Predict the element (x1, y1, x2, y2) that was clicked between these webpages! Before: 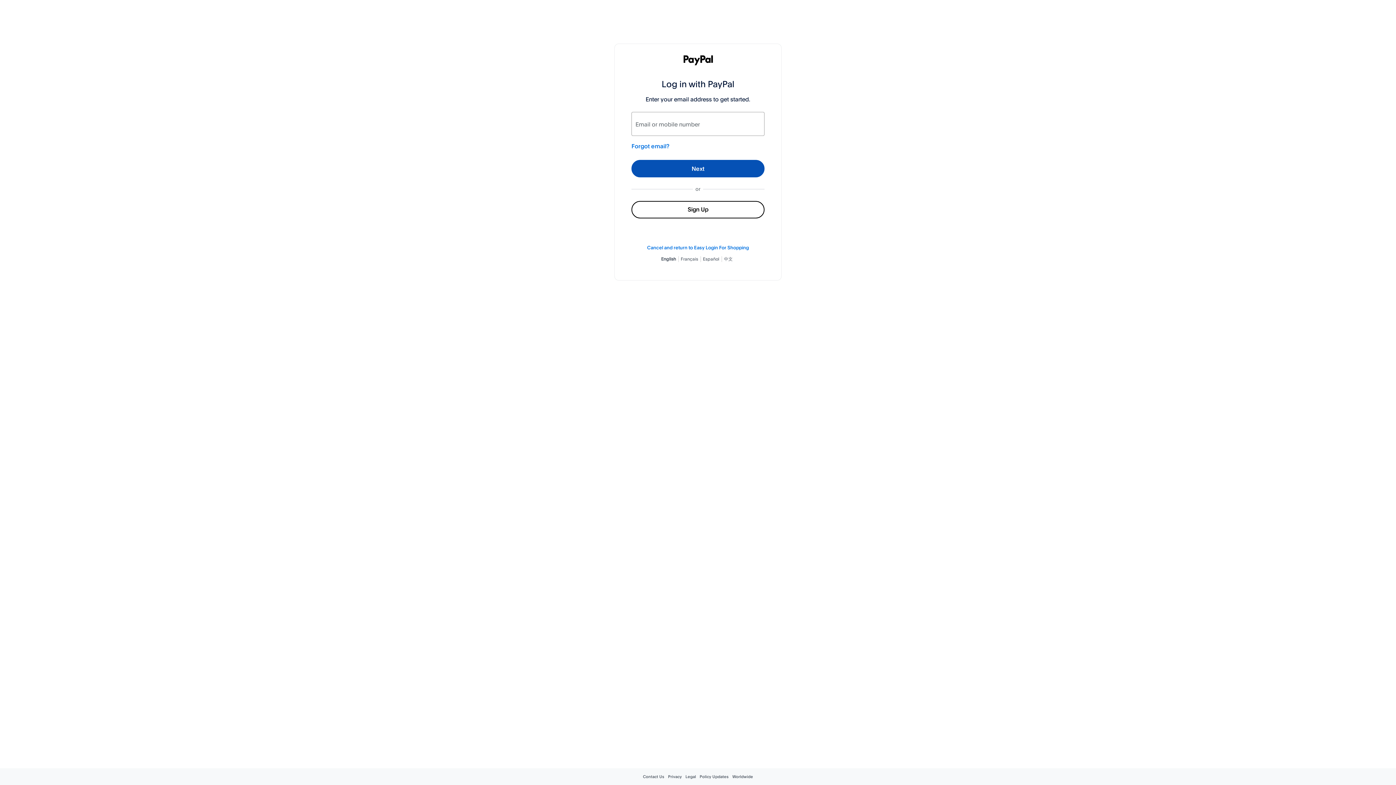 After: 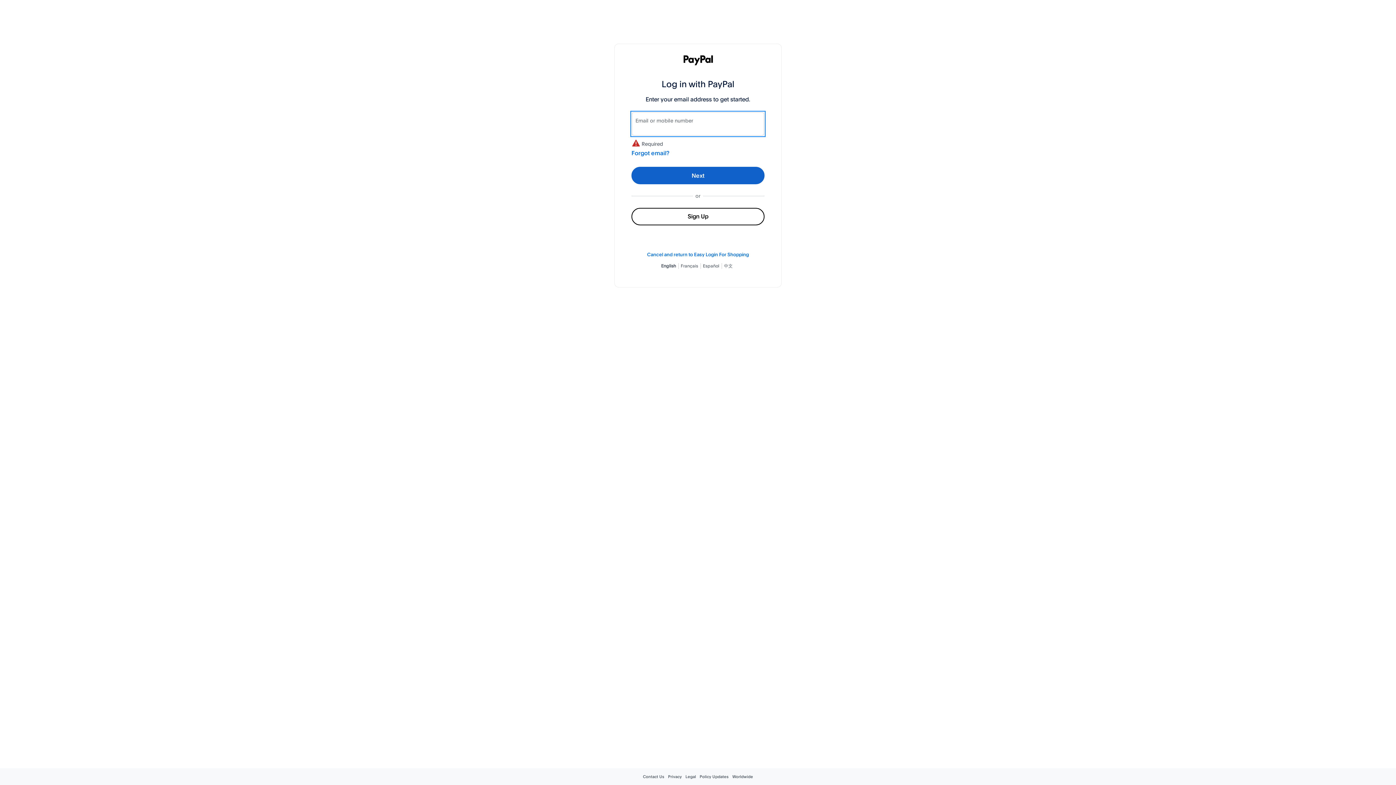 Action: label: Next bbox: (631, 160, 764, 177)